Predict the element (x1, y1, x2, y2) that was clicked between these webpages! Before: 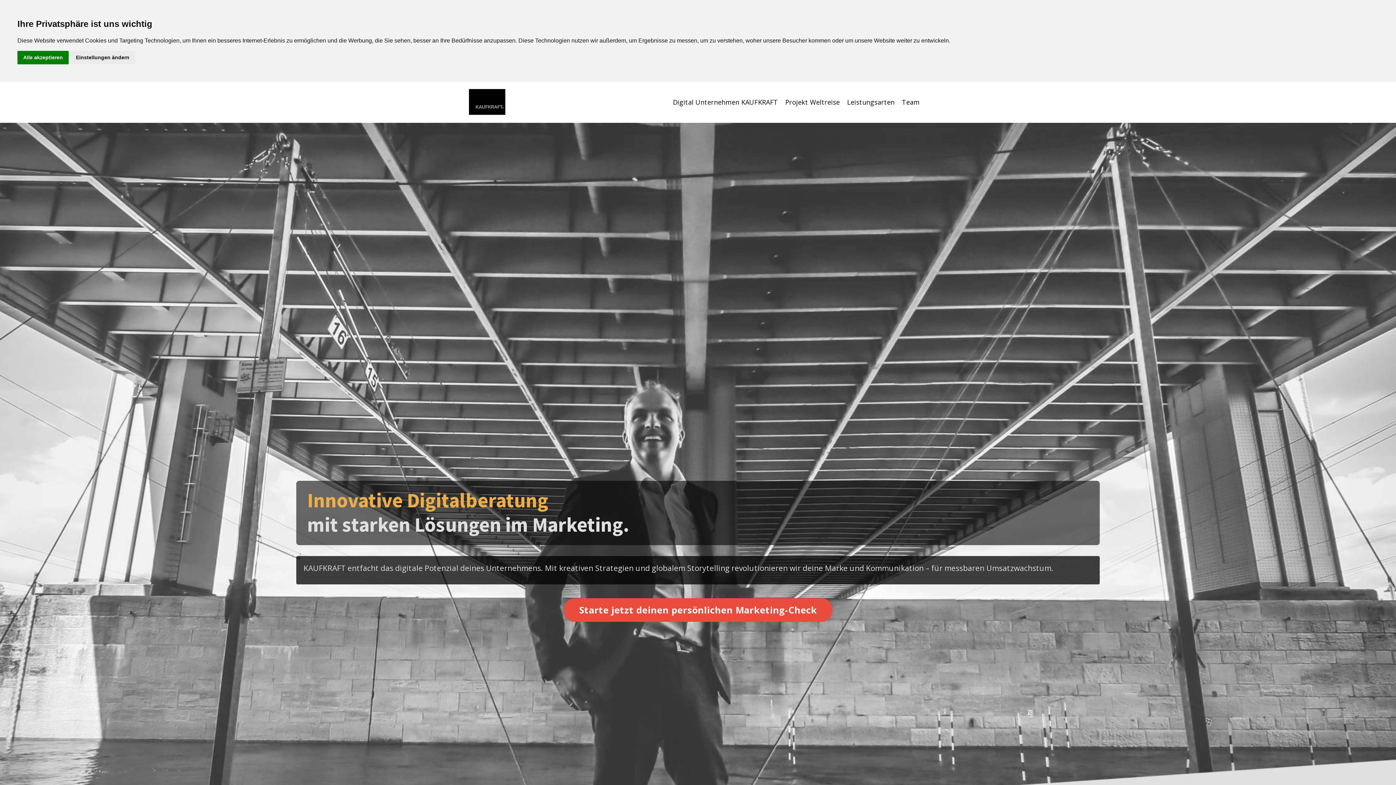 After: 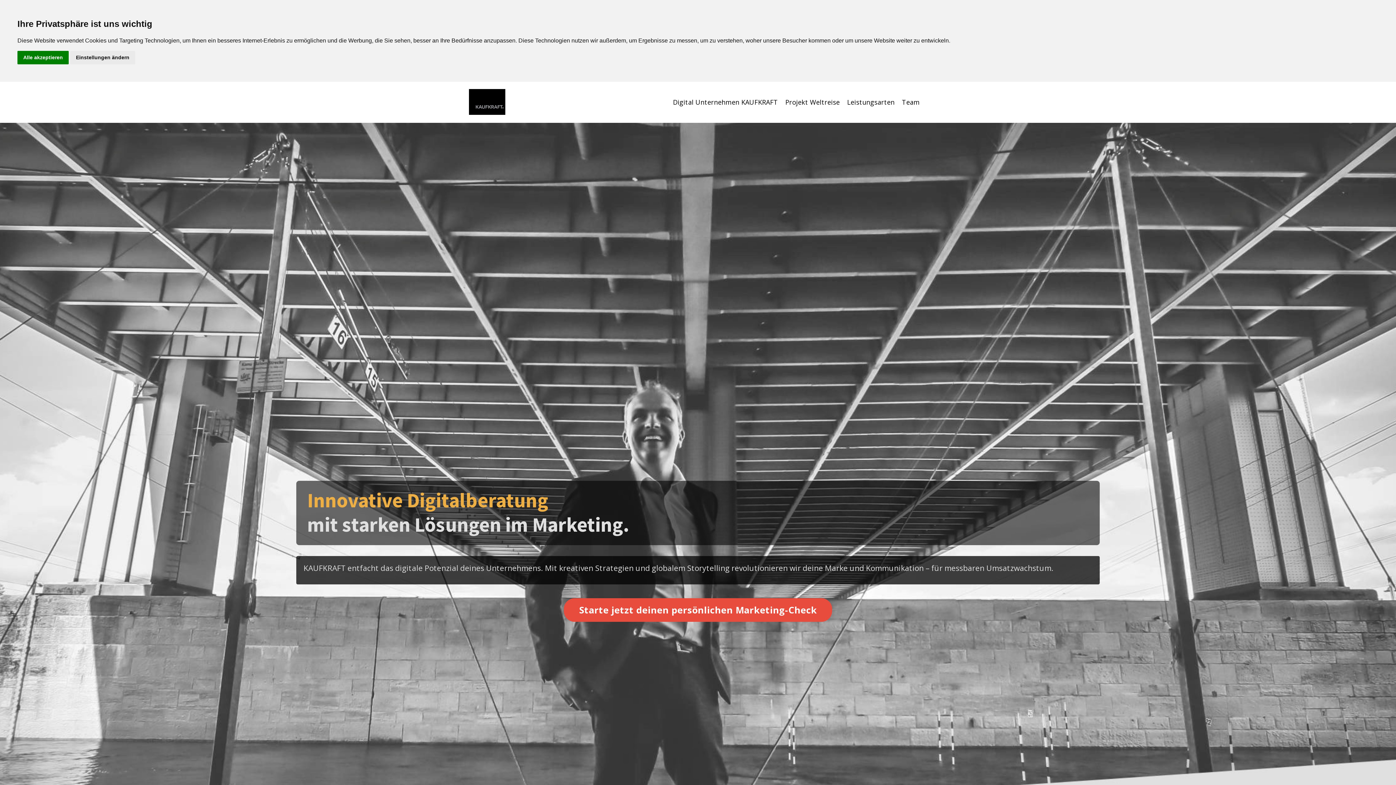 Action: bbox: (469, 89, 505, 114)